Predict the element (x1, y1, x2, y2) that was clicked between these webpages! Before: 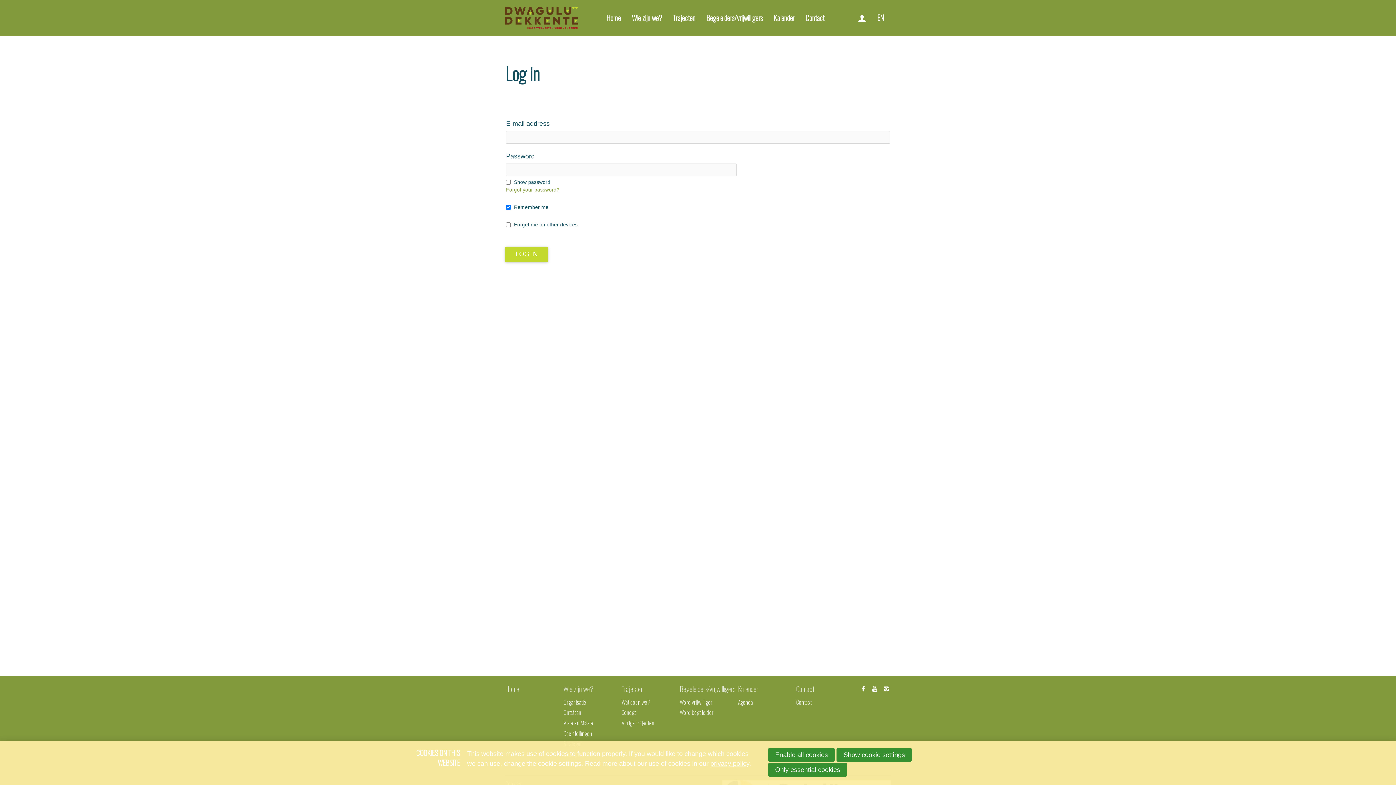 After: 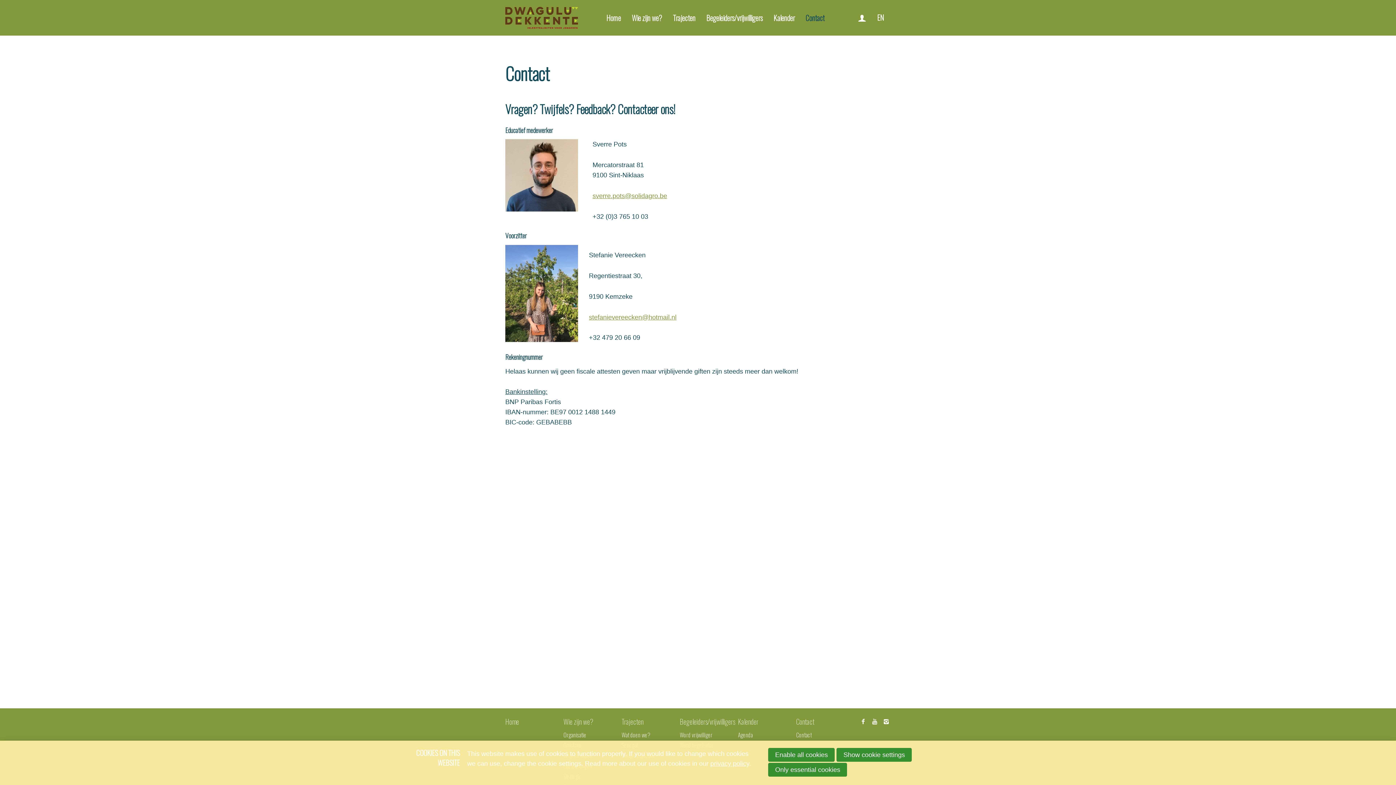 Action: label: Contact bbox: (796, 699, 848, 706)